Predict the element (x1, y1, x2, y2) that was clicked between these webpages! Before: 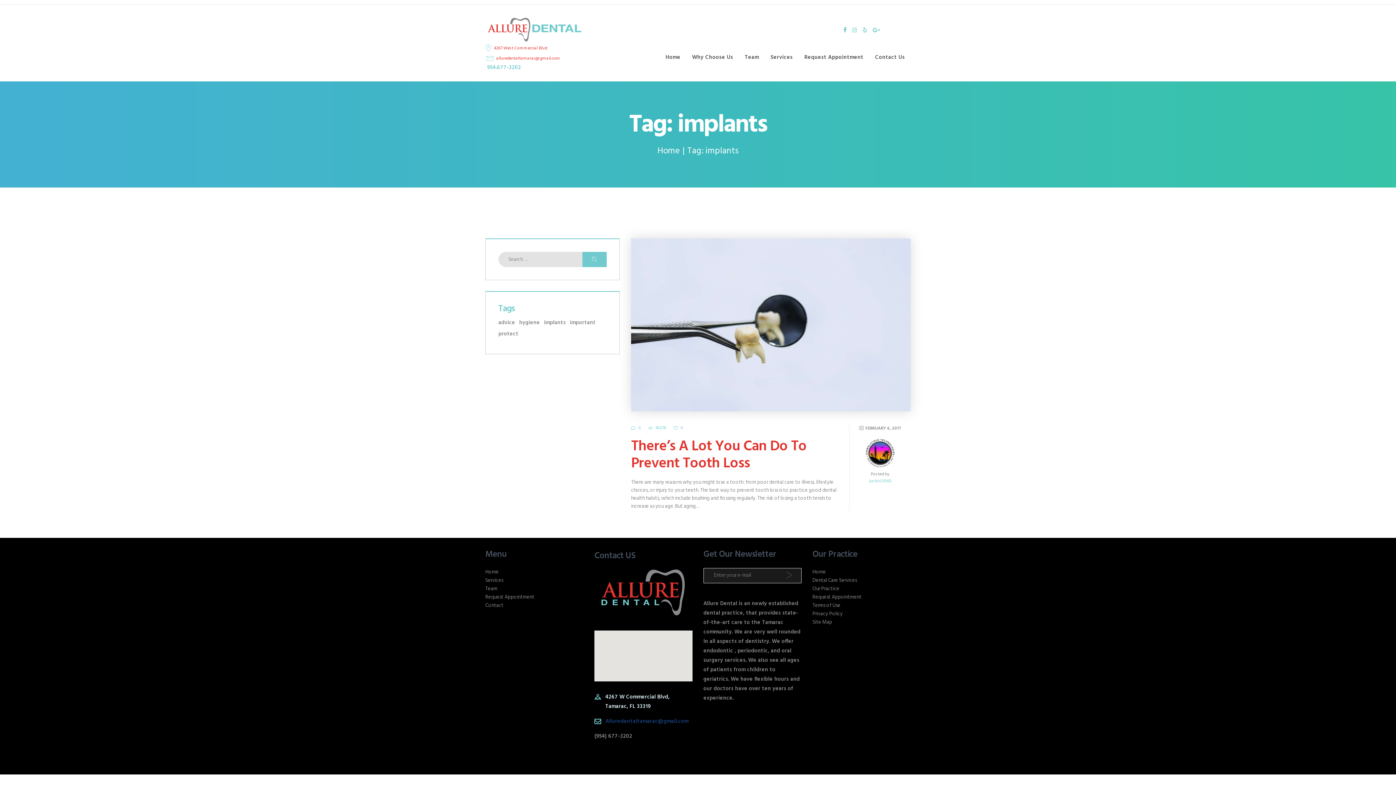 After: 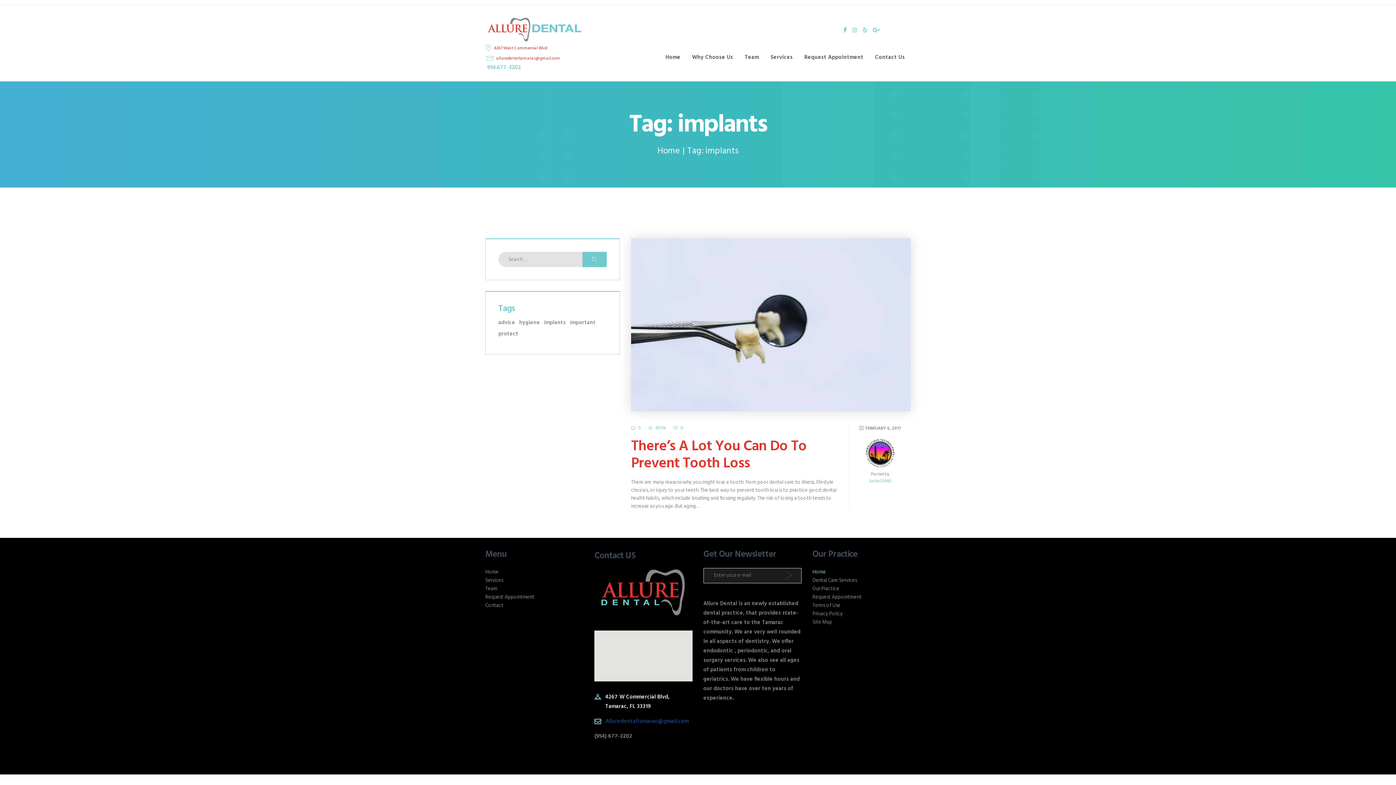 Action: bbox: (812, 568, 826, 576) label: Home